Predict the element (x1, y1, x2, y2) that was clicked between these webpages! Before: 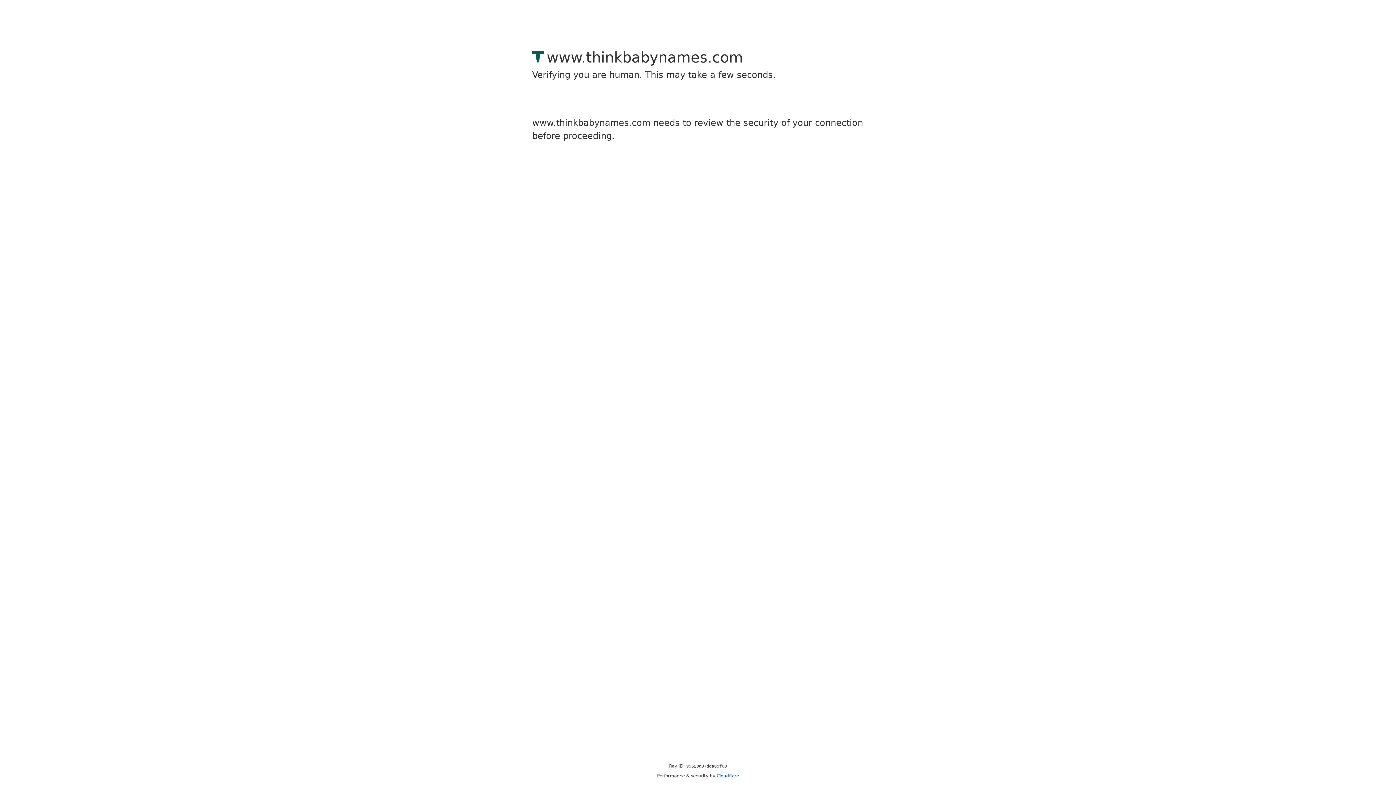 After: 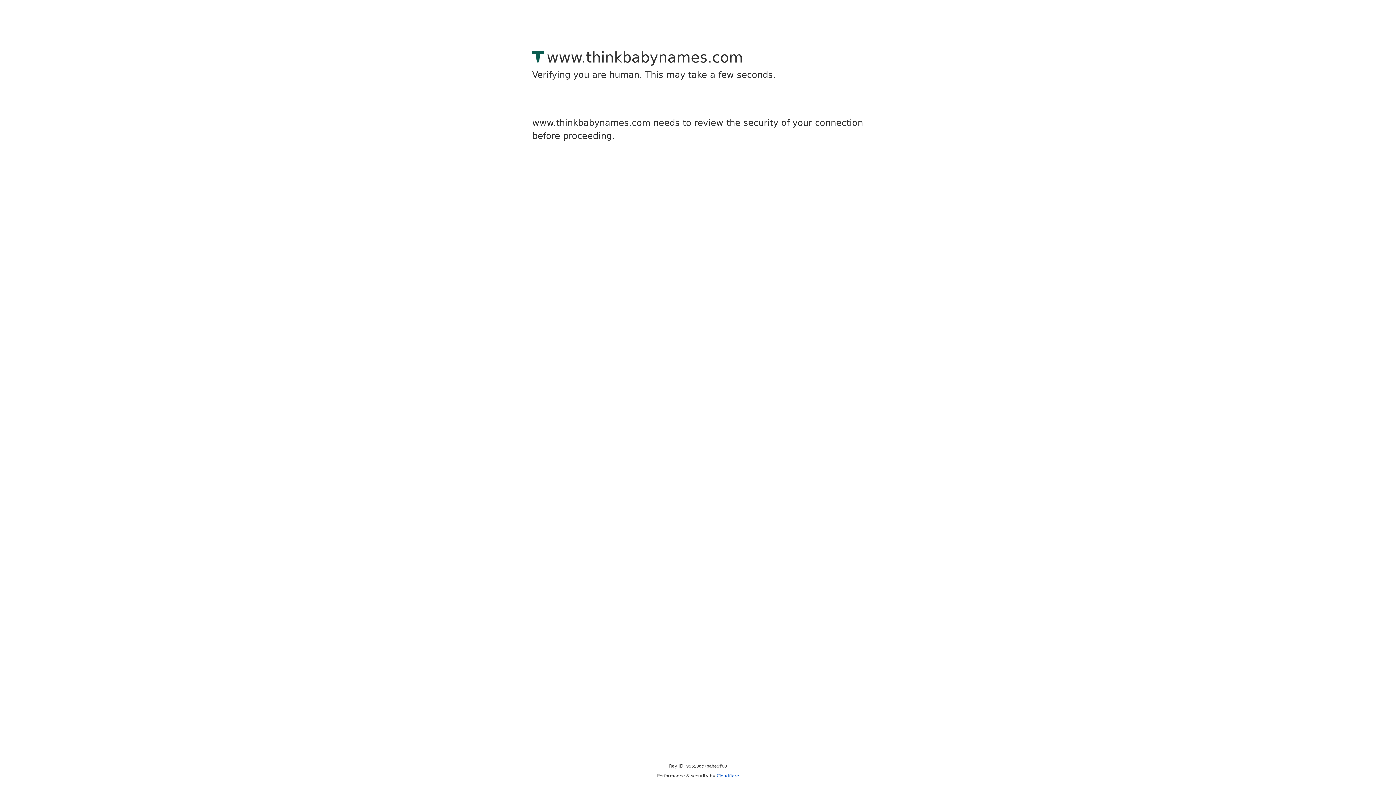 Action: label: Cloudflare bbox: (716, 773, 739, 778)